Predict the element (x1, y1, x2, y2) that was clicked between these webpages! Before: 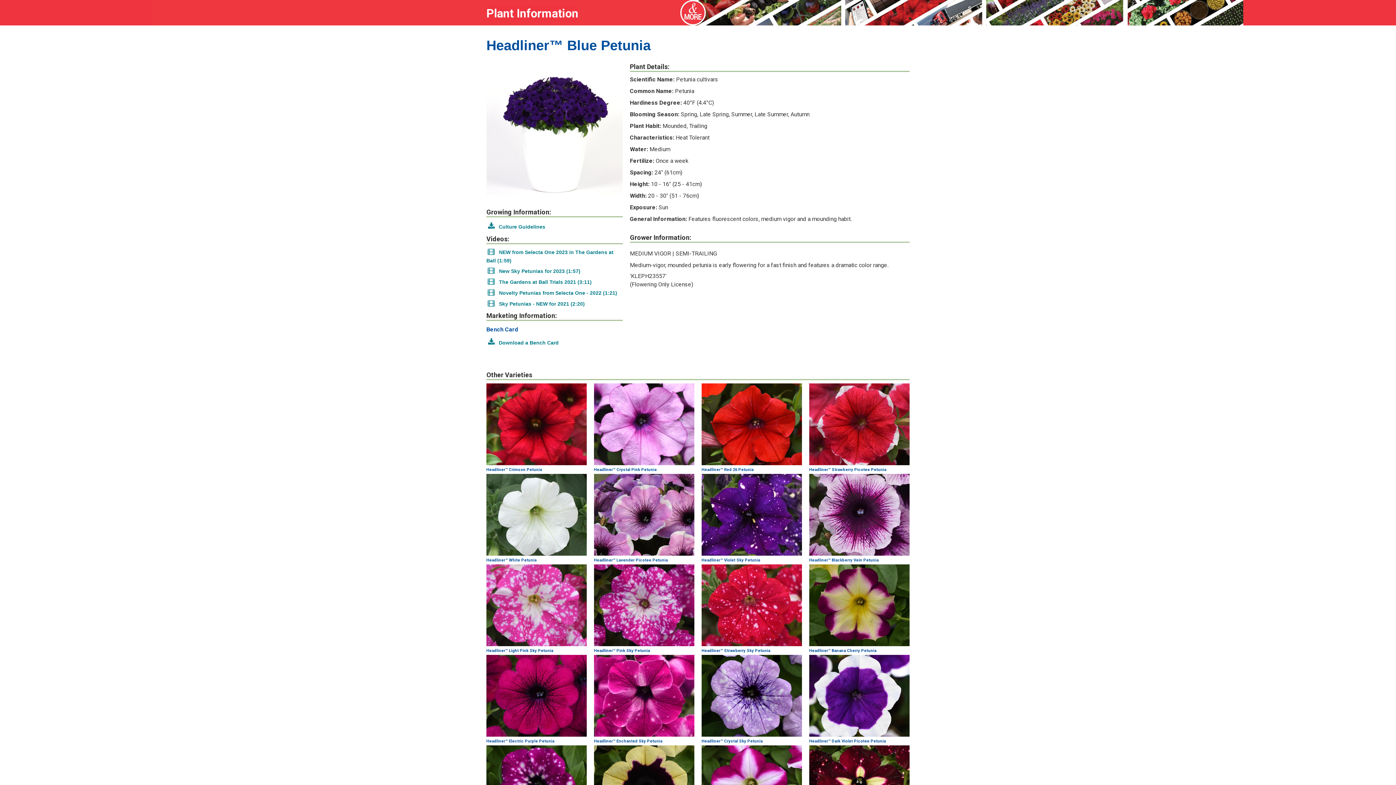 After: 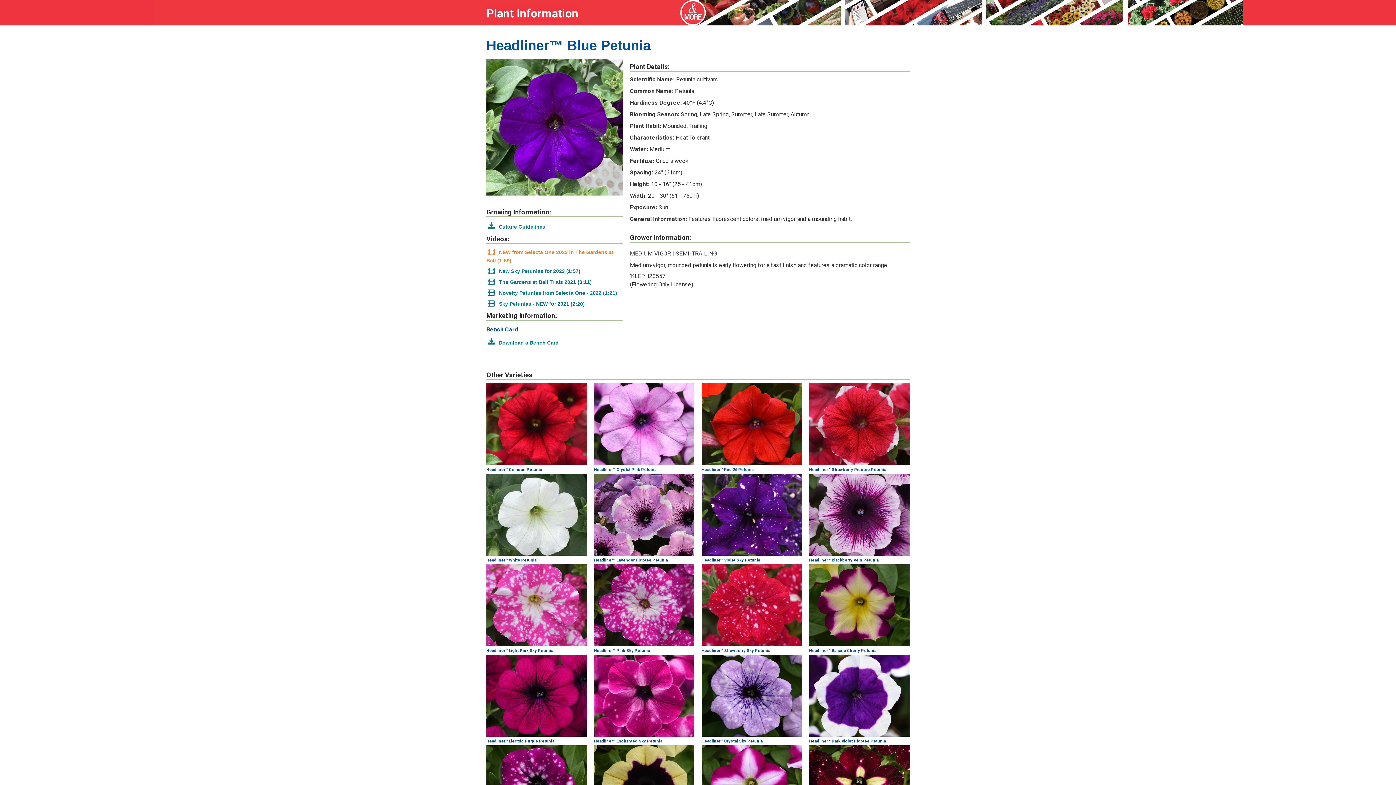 Action: label:    NEW from Selecta One 2023 in The Gardens at Ball (1:59) bbox: (486, 247, 622, 264)